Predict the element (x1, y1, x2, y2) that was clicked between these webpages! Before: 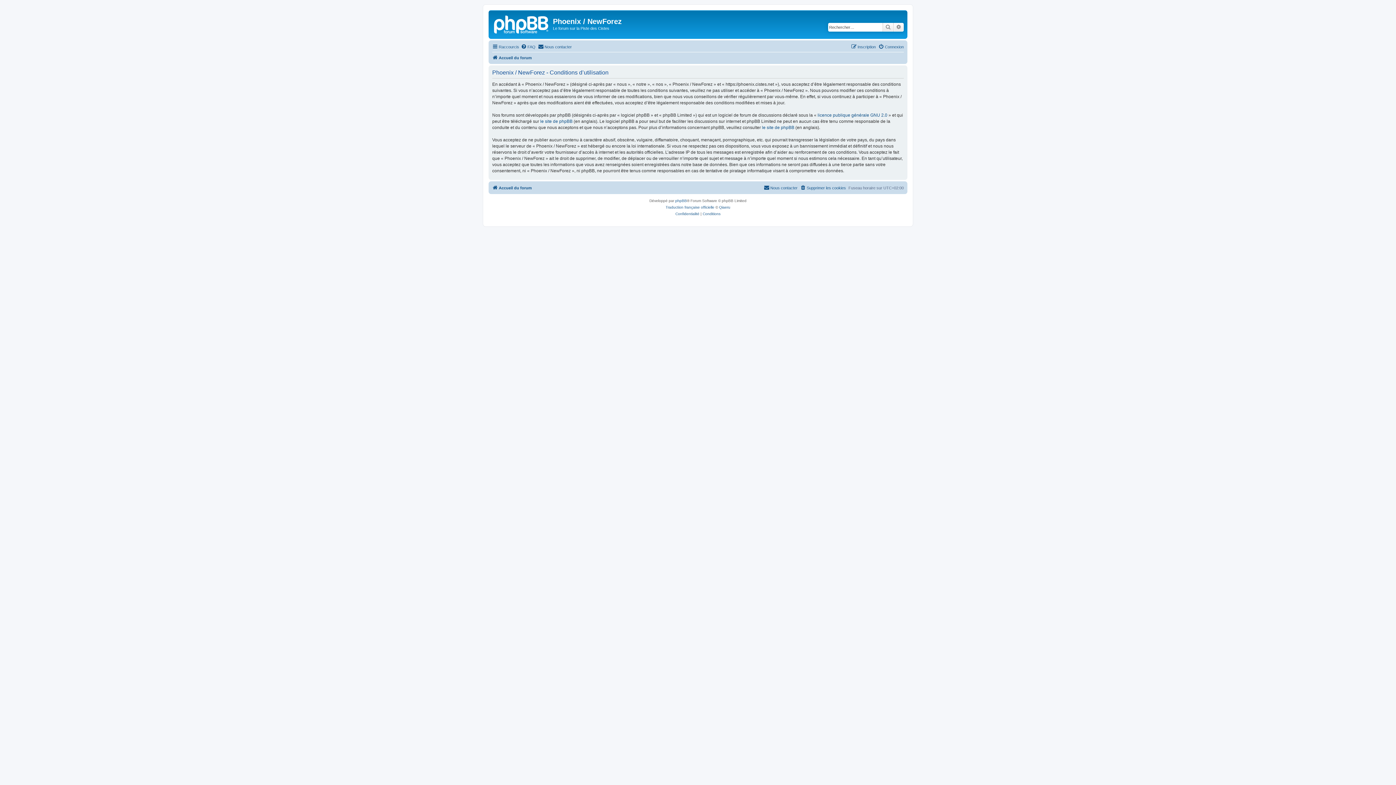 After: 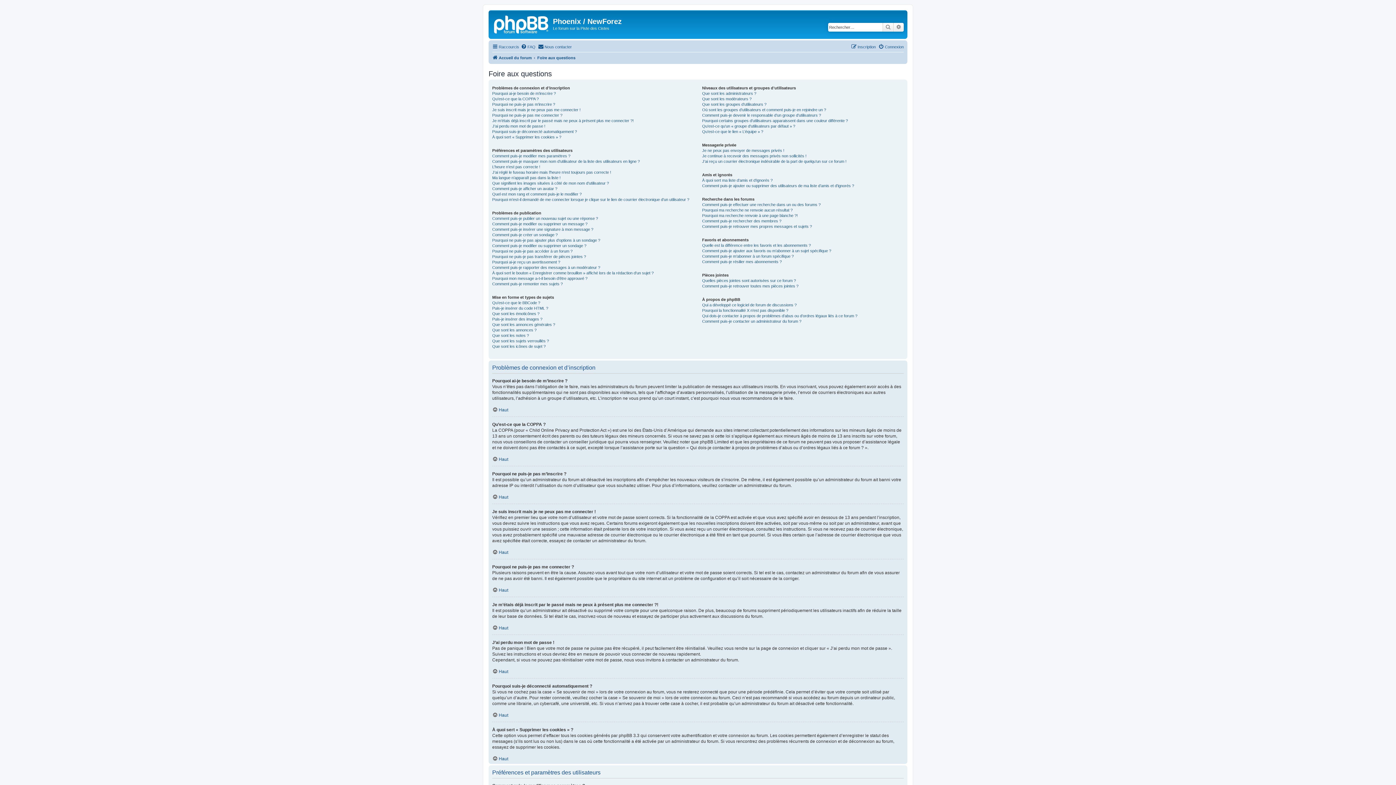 Action: bbox: (521, 42, 535, 51) label: FAQ